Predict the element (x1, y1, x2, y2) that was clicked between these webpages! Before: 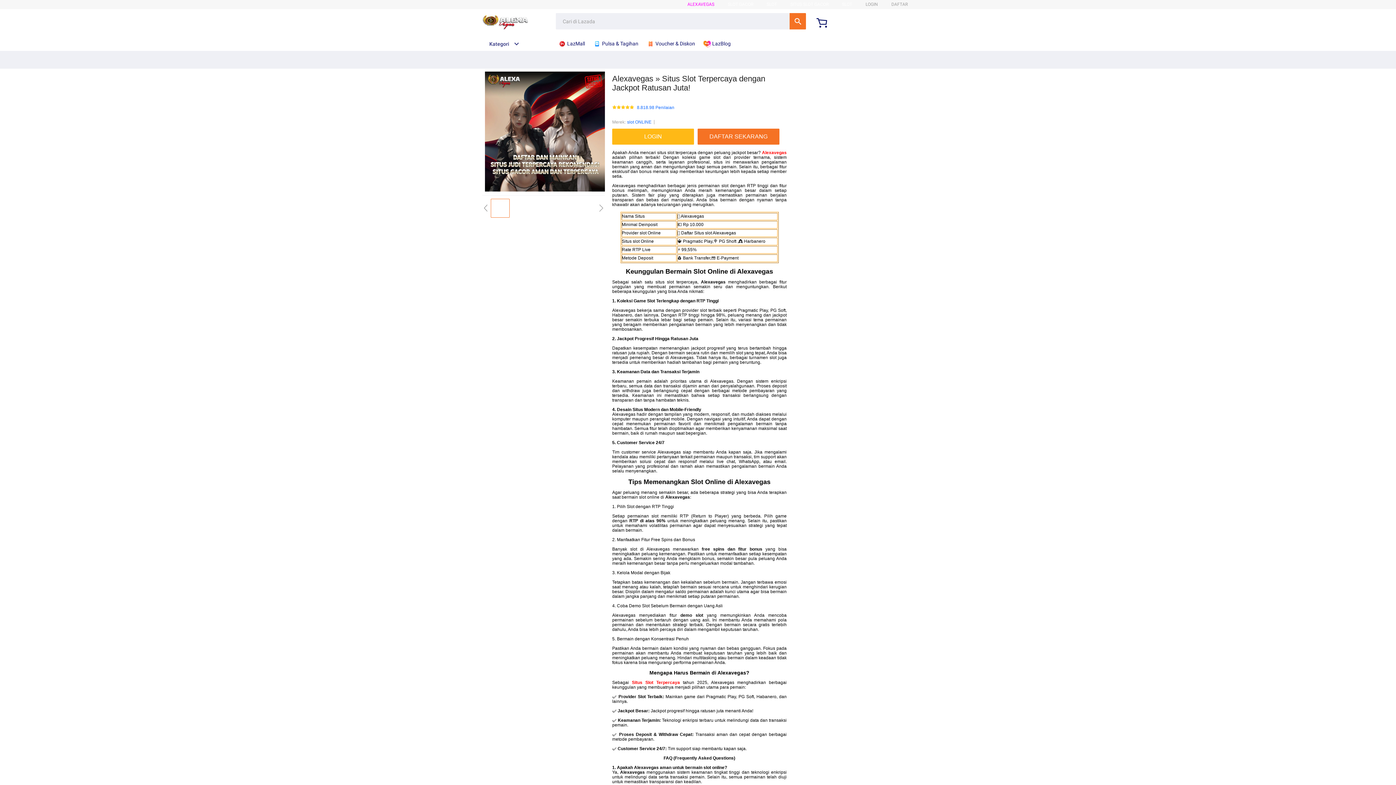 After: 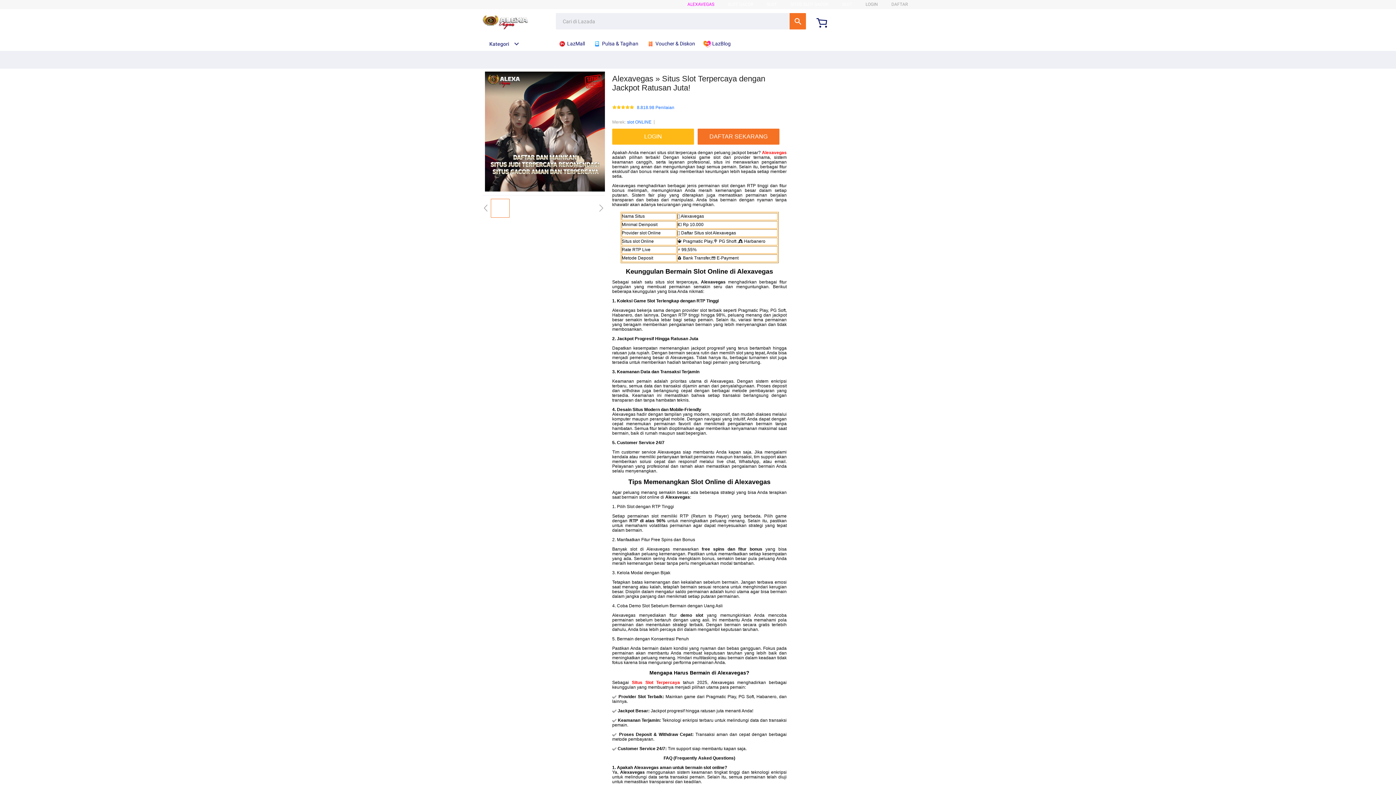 Action: label: SLOT GACOR bbox: (728, 1, 753, 6)